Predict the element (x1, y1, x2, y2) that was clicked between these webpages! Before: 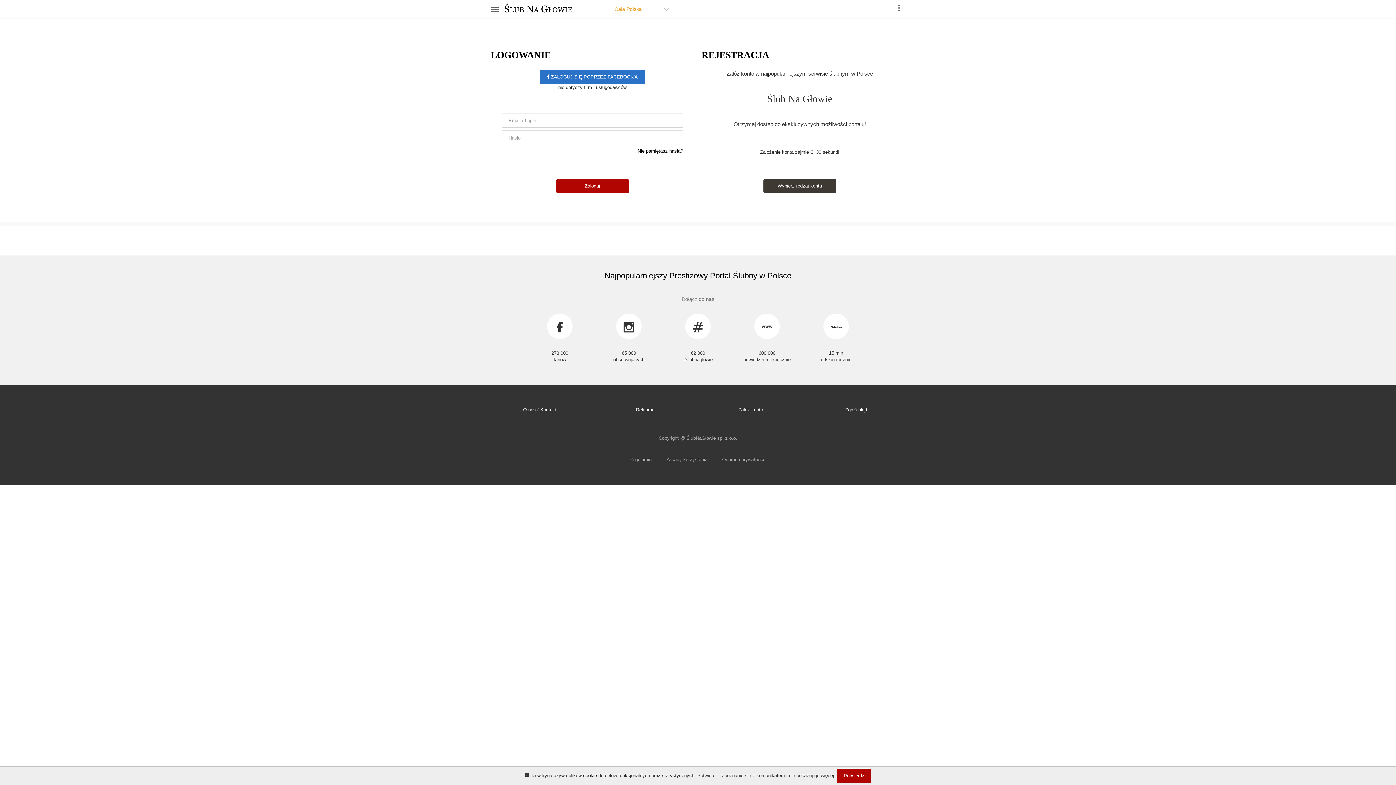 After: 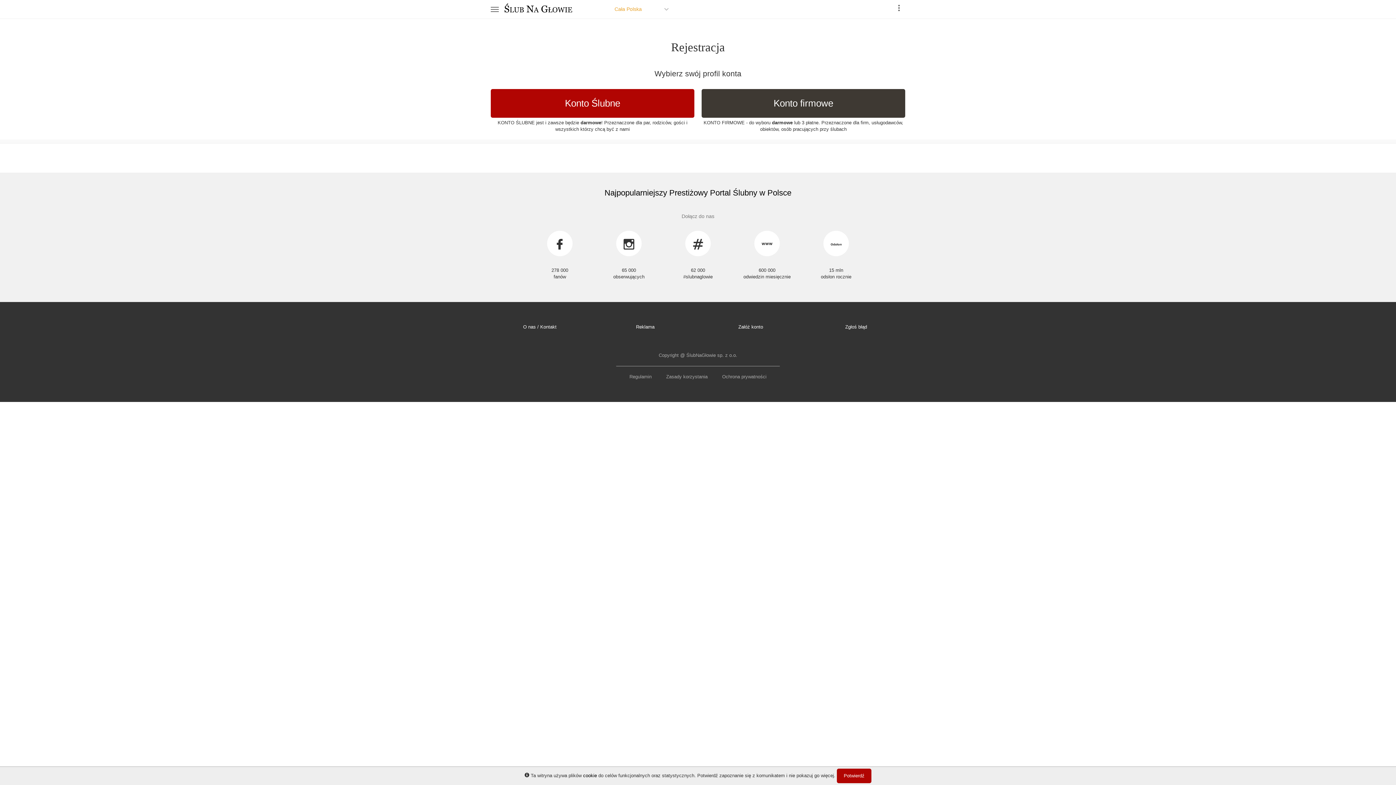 Action: bbox: (701, 51, 905, 62) label: REJESTRACJA